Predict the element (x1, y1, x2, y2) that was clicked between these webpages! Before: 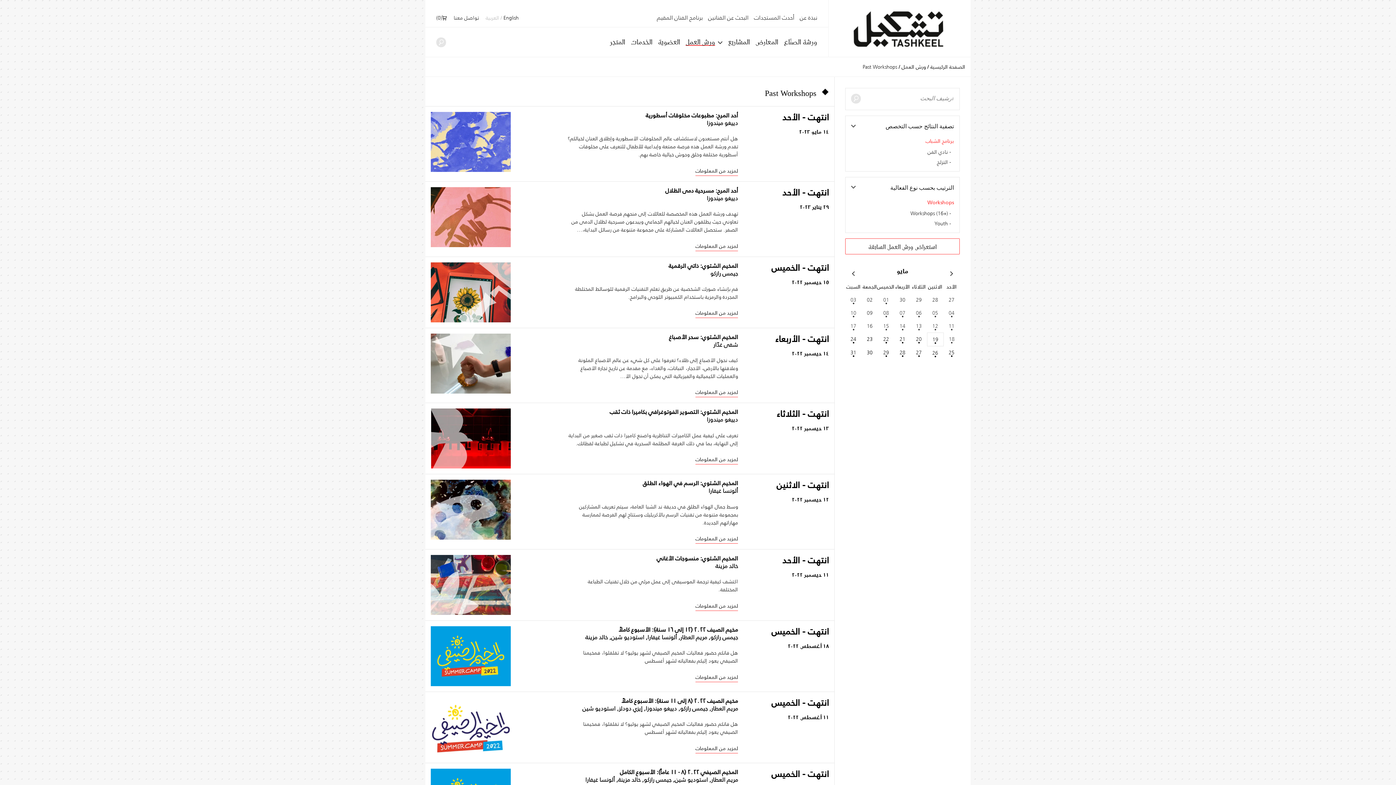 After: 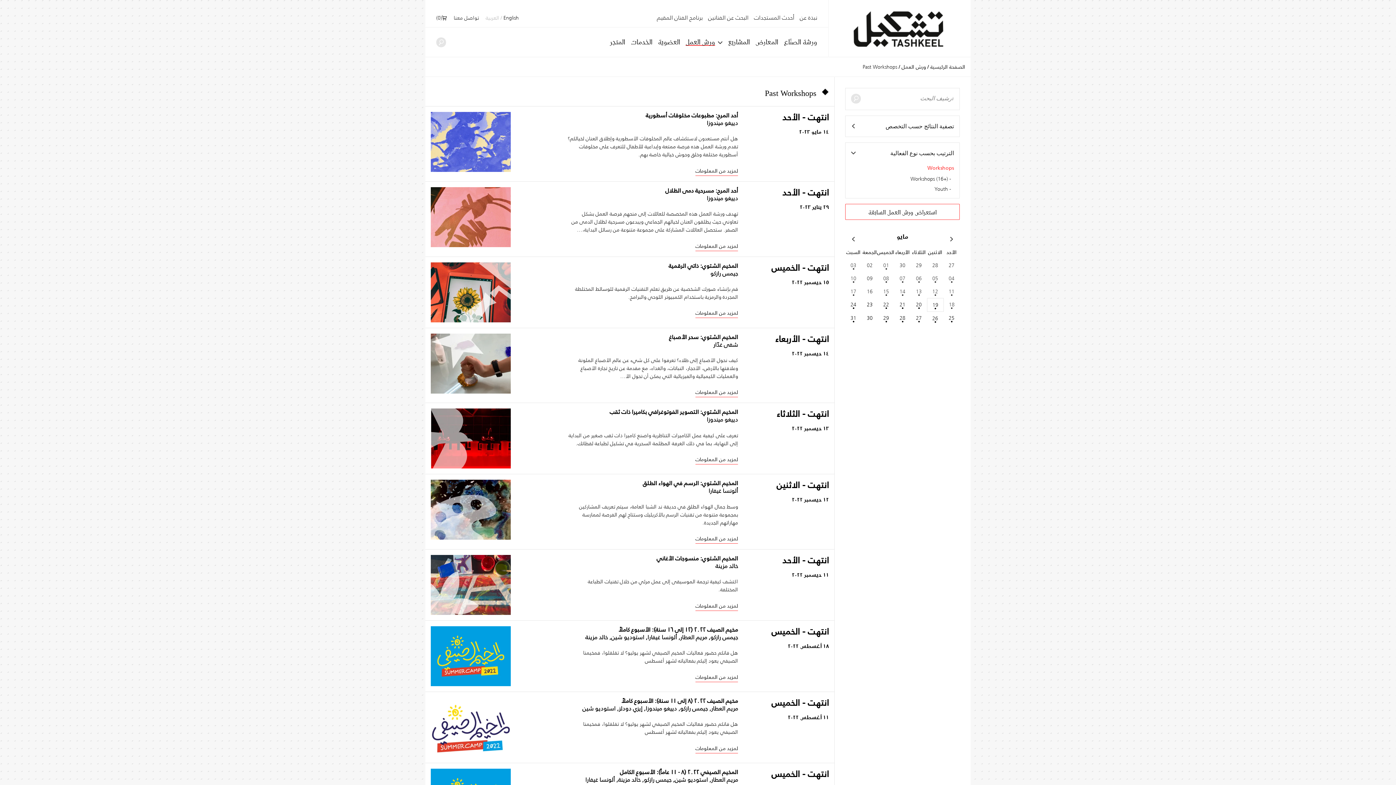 Action: label: تصفية النتائج حسب التخصص bbox: (851, 121, 954, 131)